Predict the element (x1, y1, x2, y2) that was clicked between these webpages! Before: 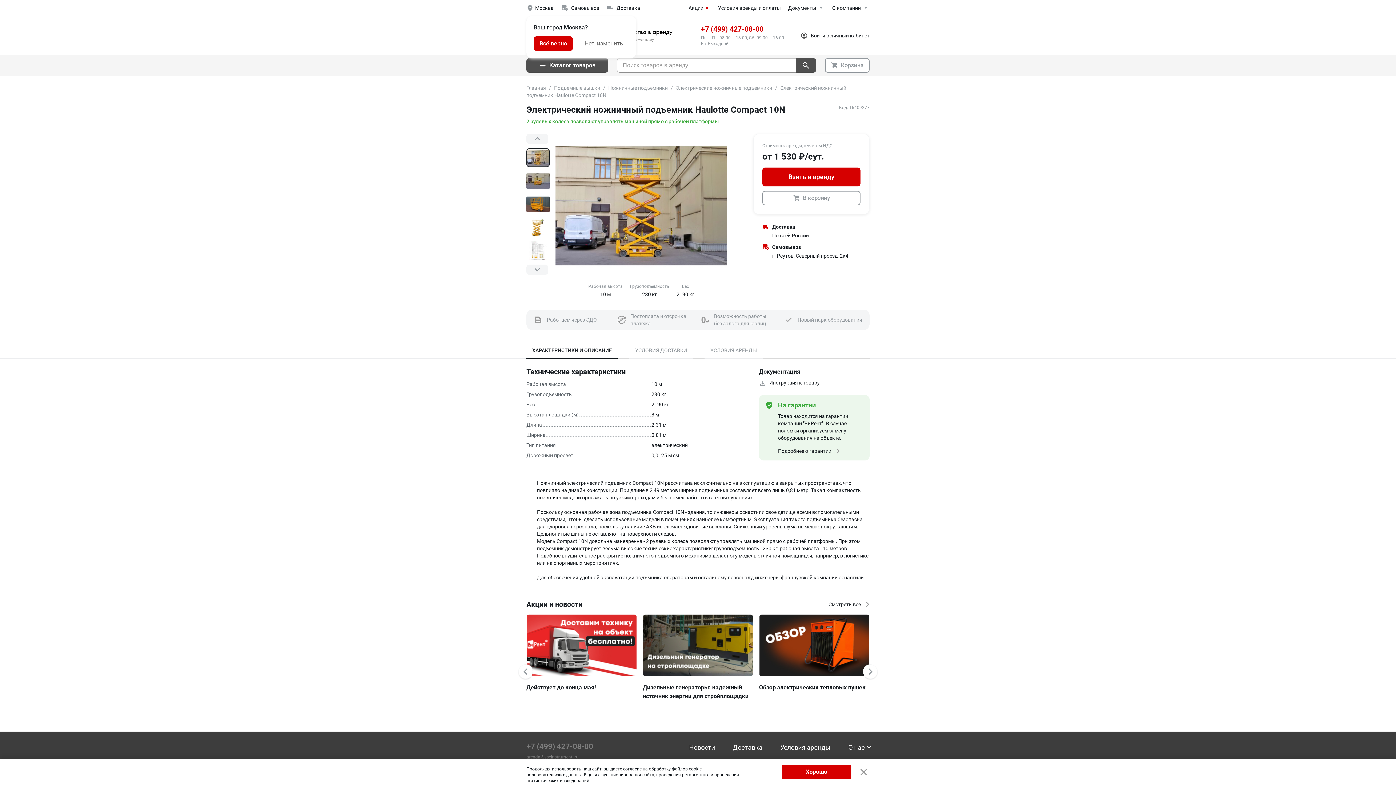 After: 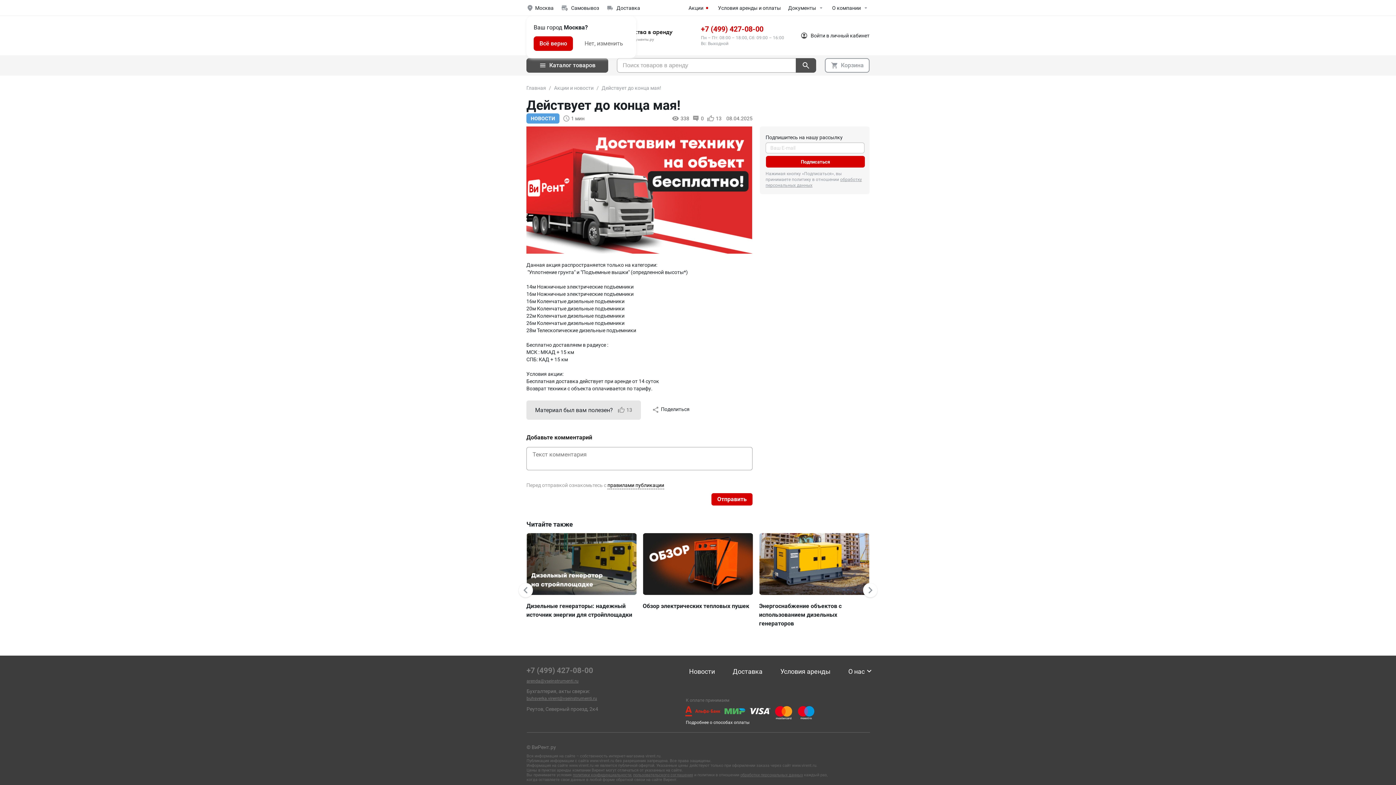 Action: label: Действует до конца мая! bbox: (526, 683, 637, 701)